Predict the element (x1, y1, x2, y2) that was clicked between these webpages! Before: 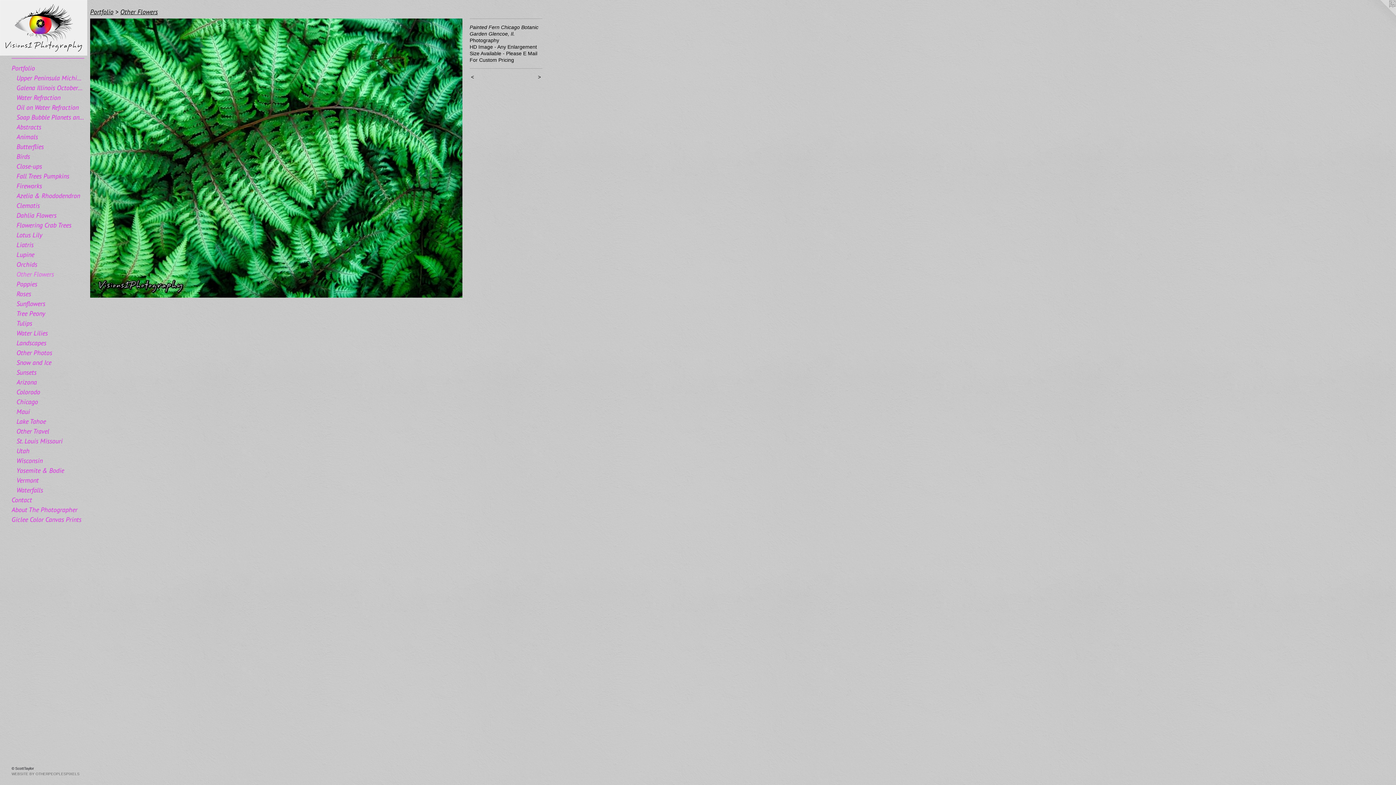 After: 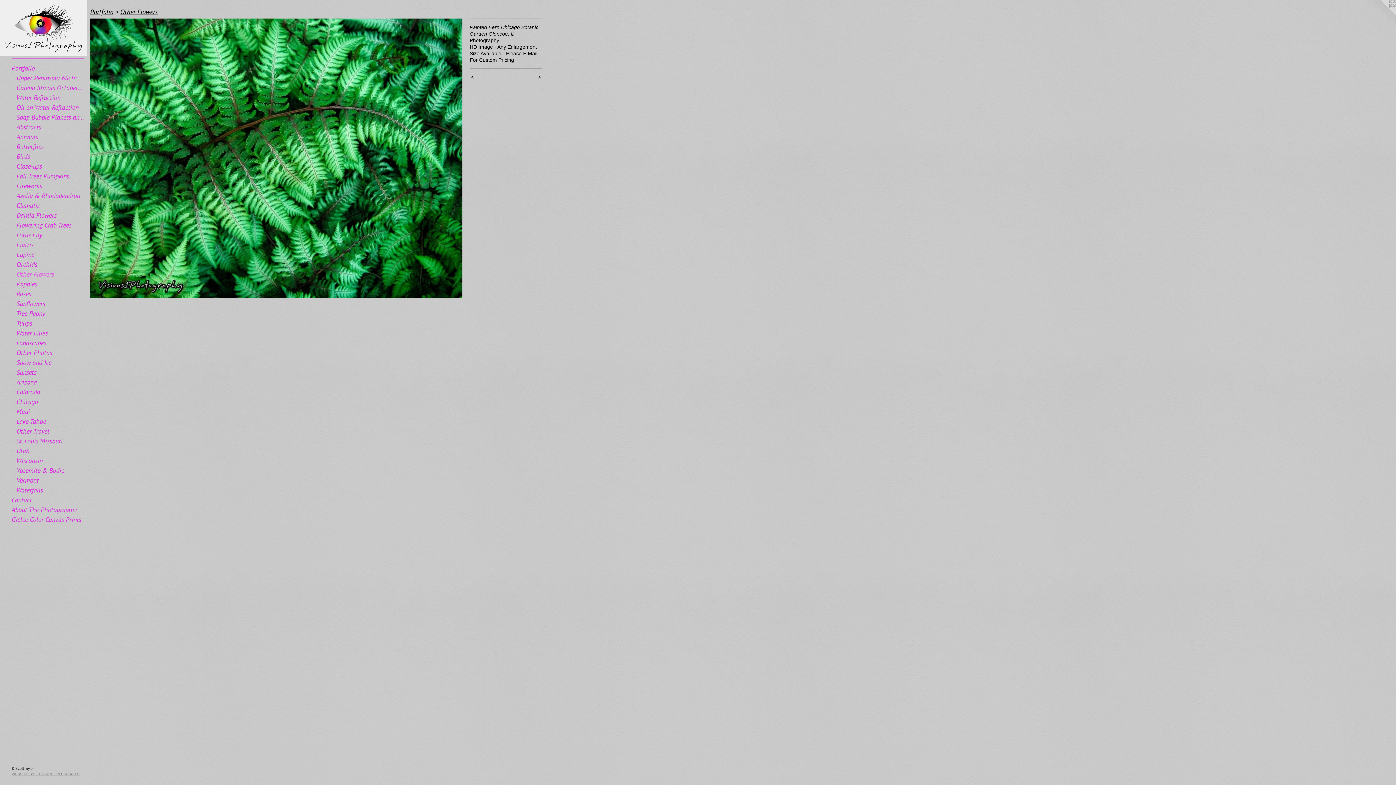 Action: label: WEBSITE BY OTHERPEOPLESPIXELS bbox: (11, 772, 79, 776)